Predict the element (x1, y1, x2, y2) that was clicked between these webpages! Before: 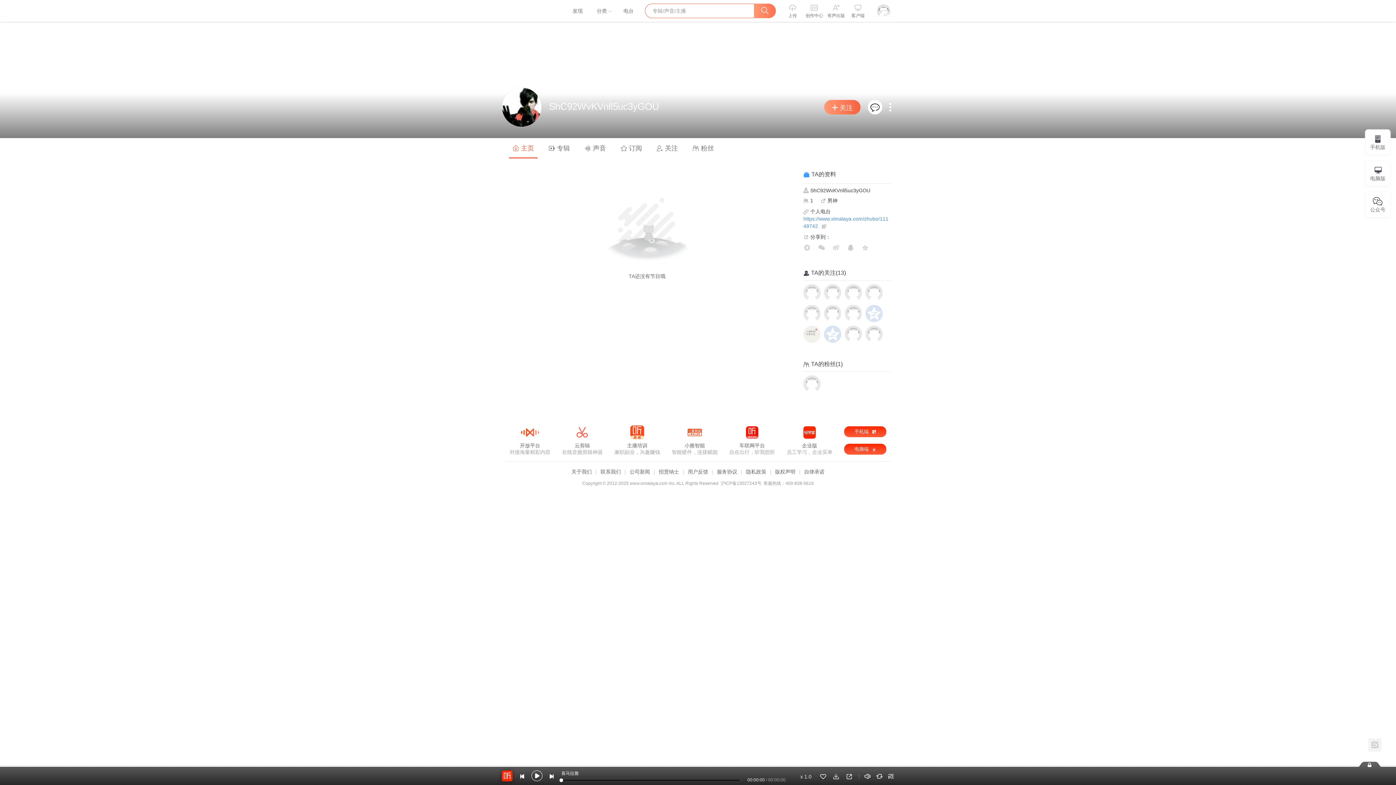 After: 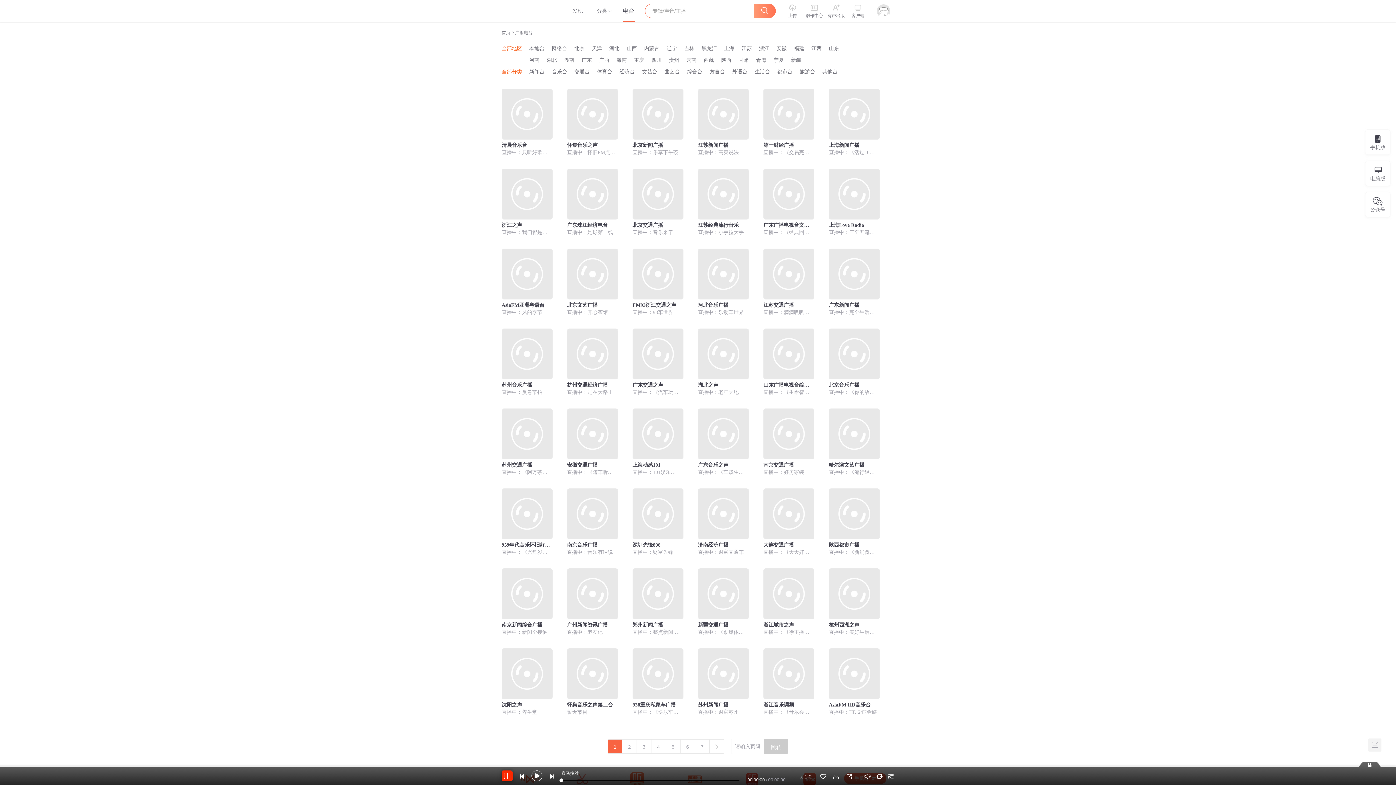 Action: bbox: (614, 0, 643, 21) label: 电台